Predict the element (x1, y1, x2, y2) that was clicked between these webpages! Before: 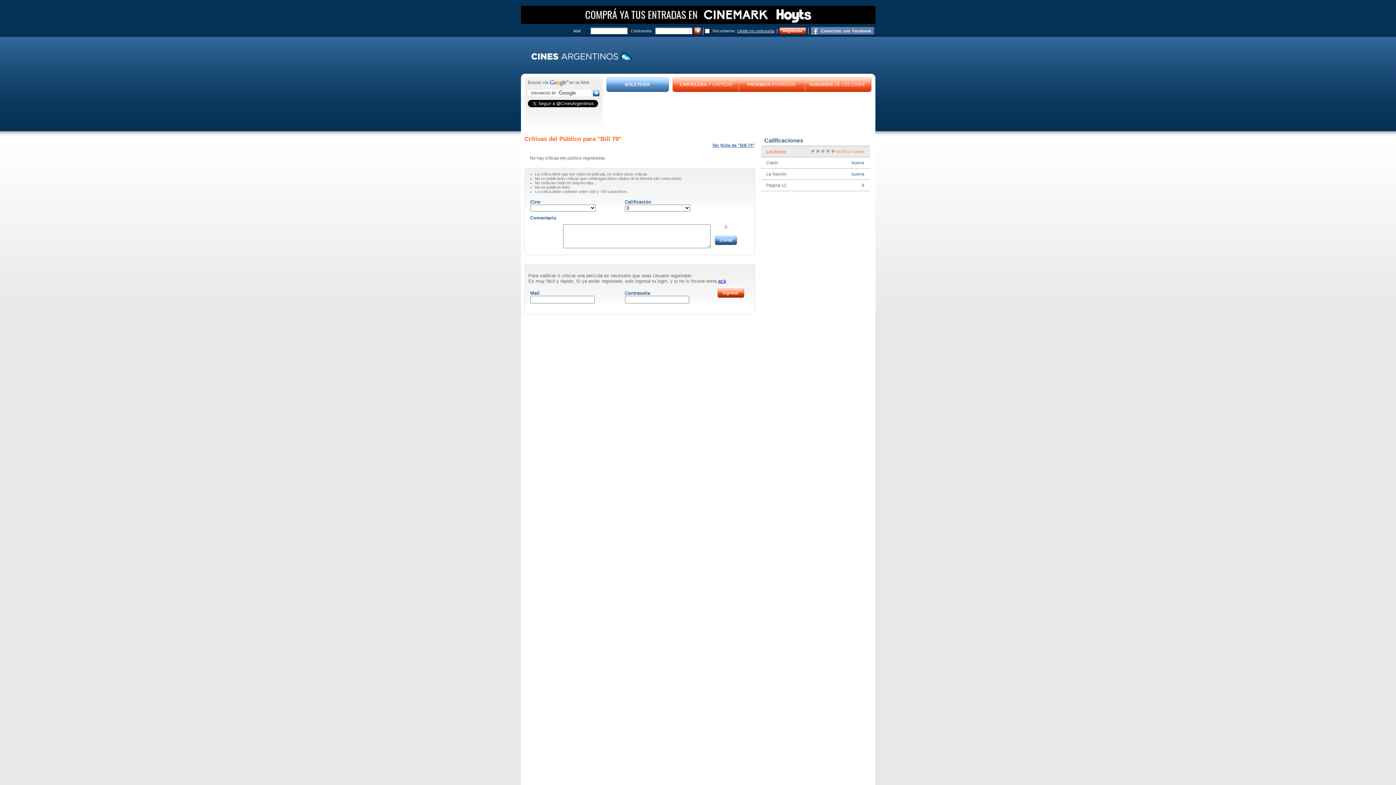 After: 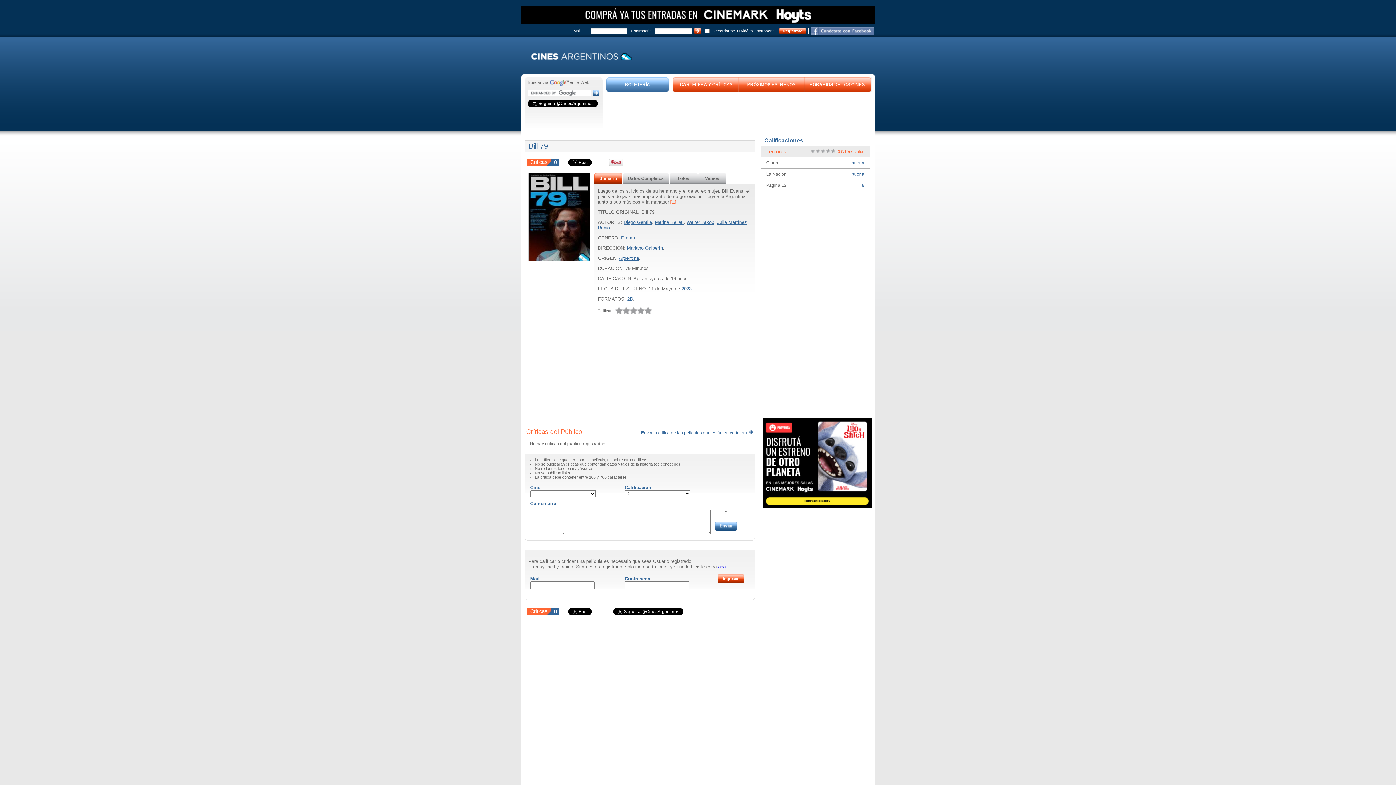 Action: label: Bill 79 bbox: (600, 135, 618, 142)